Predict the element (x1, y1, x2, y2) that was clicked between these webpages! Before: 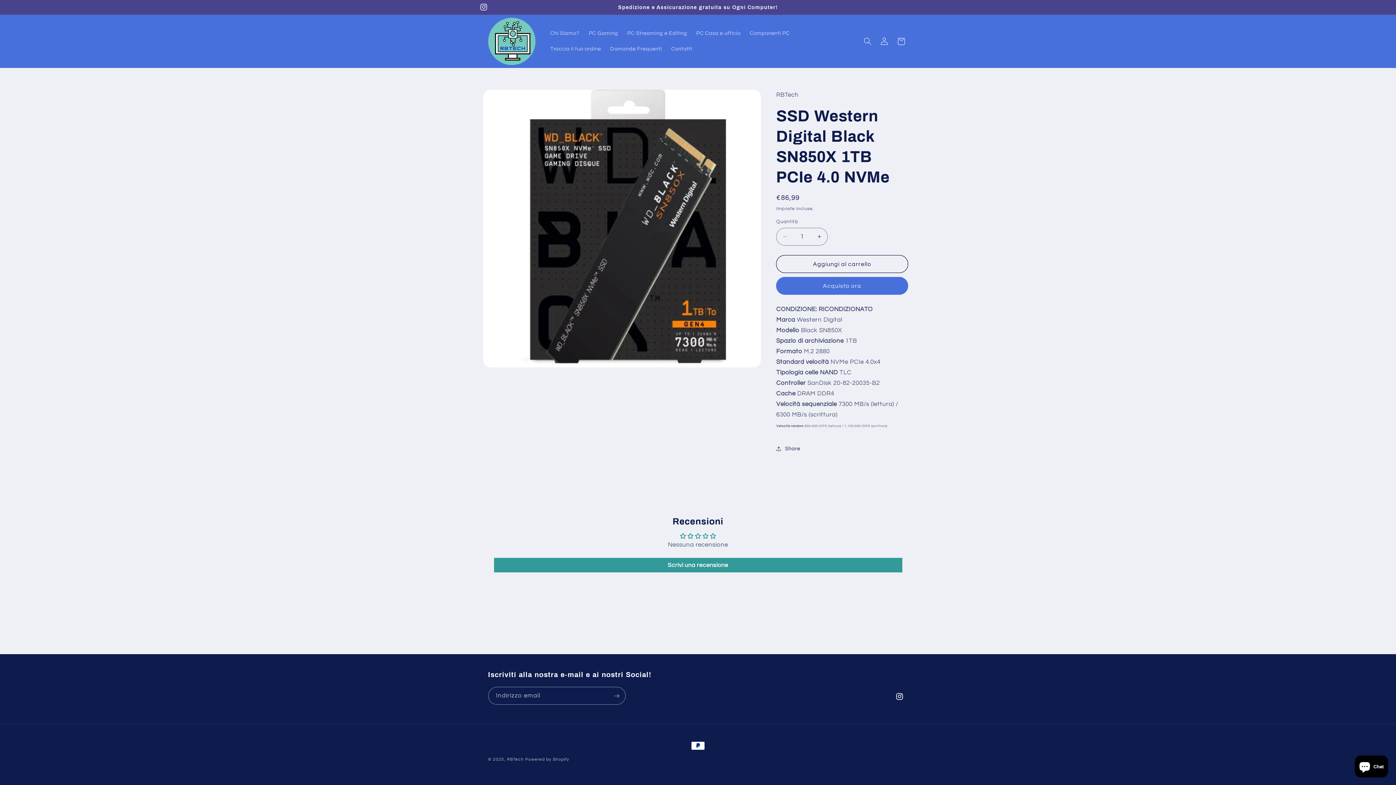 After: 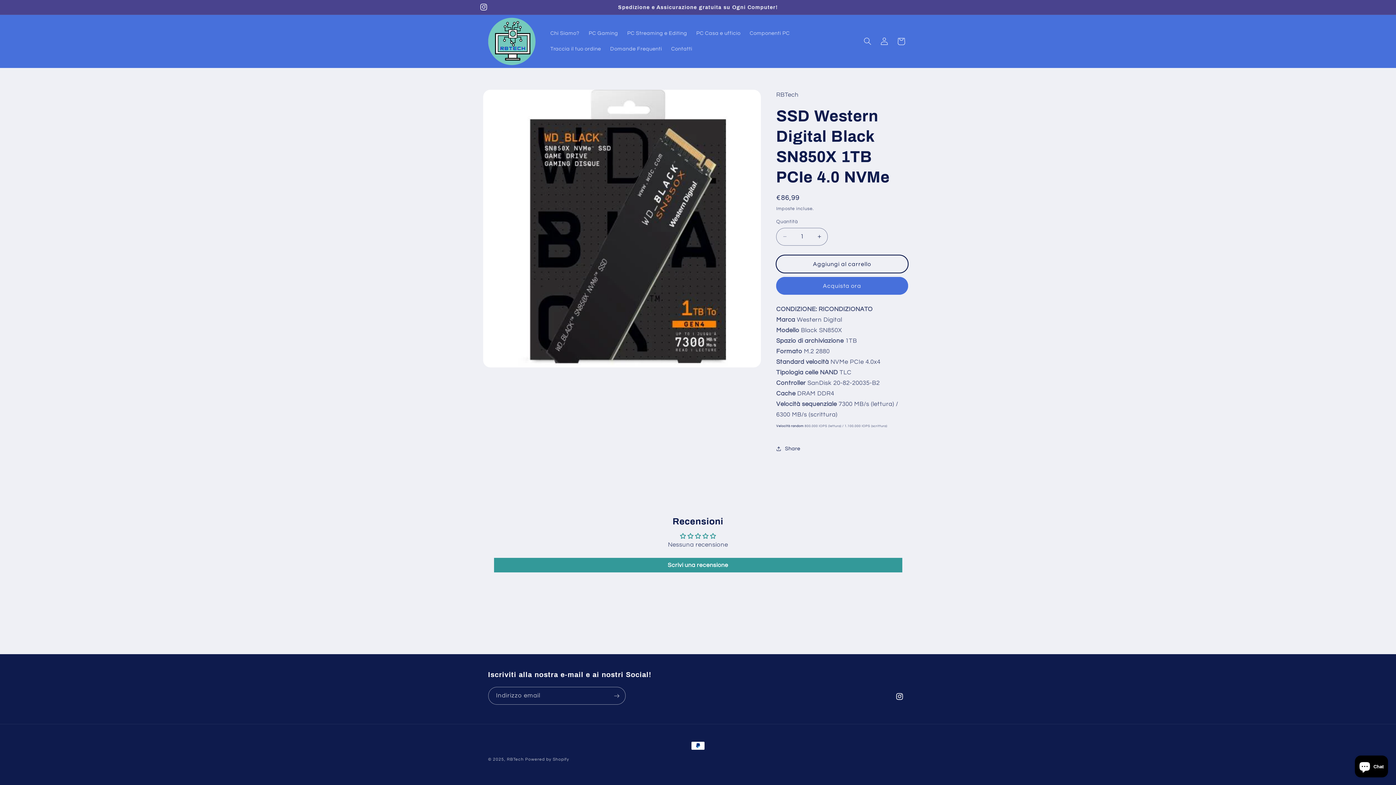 Action: label: Aggiungi al carrello bbox: (776, 255, 908, 273)